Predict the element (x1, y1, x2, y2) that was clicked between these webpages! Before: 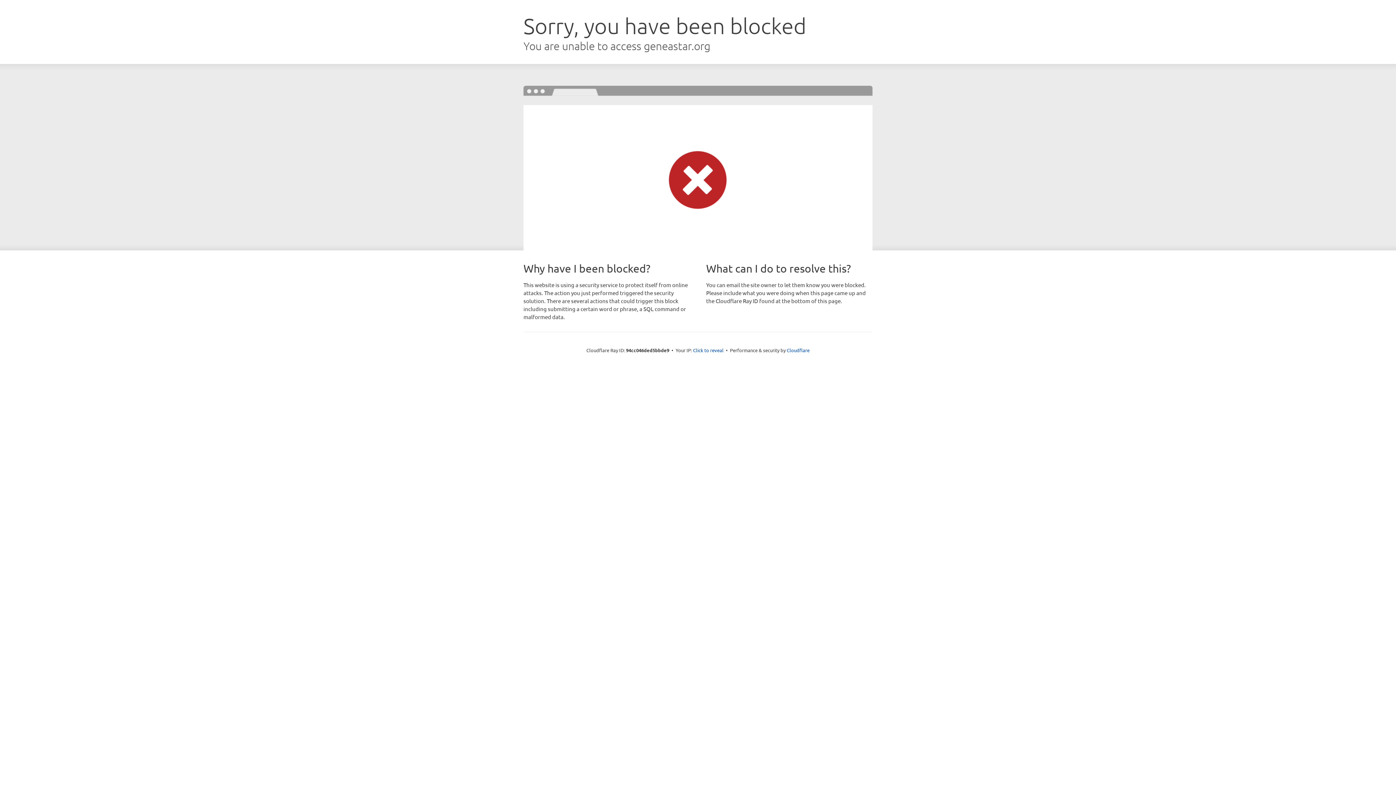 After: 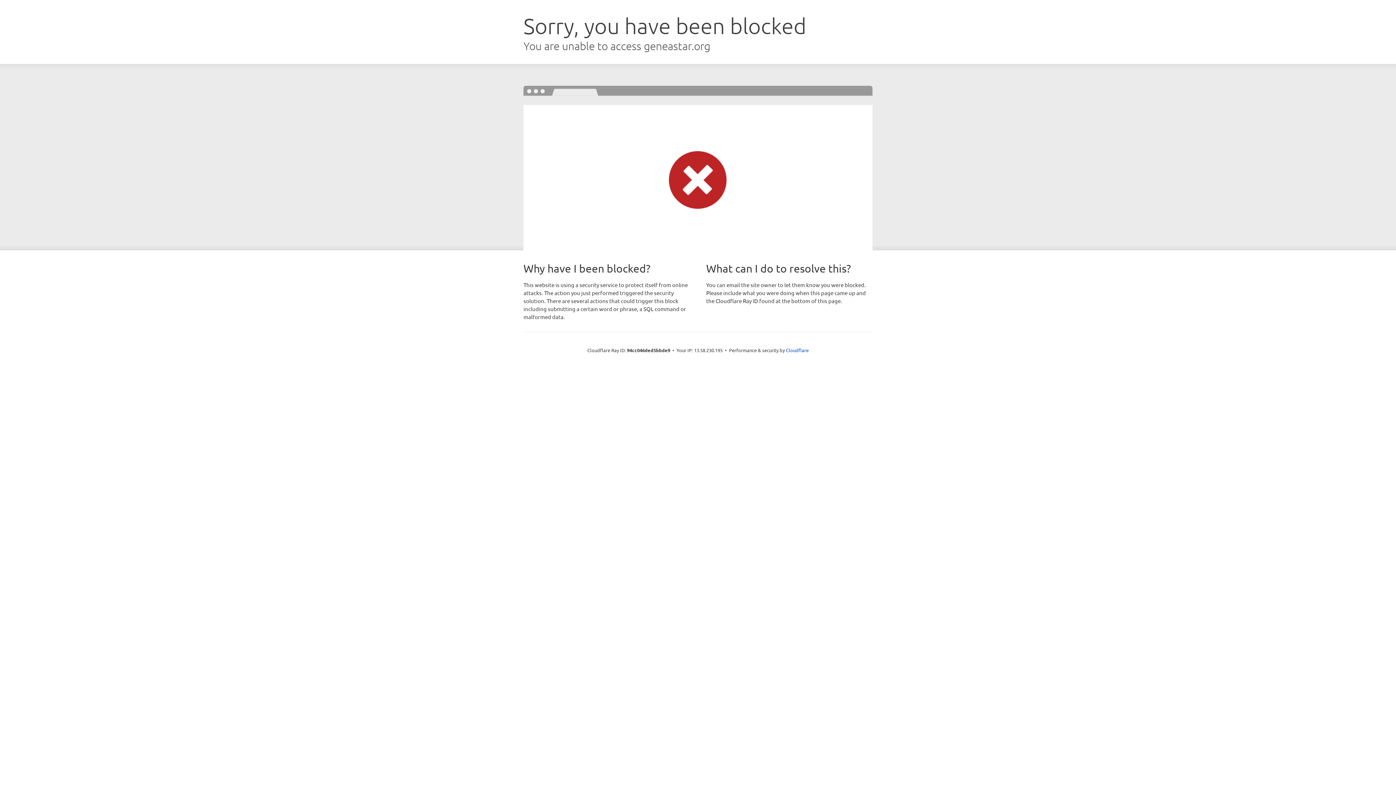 Action: bbox: (693, 346, 723, 353) label: Click to reveal